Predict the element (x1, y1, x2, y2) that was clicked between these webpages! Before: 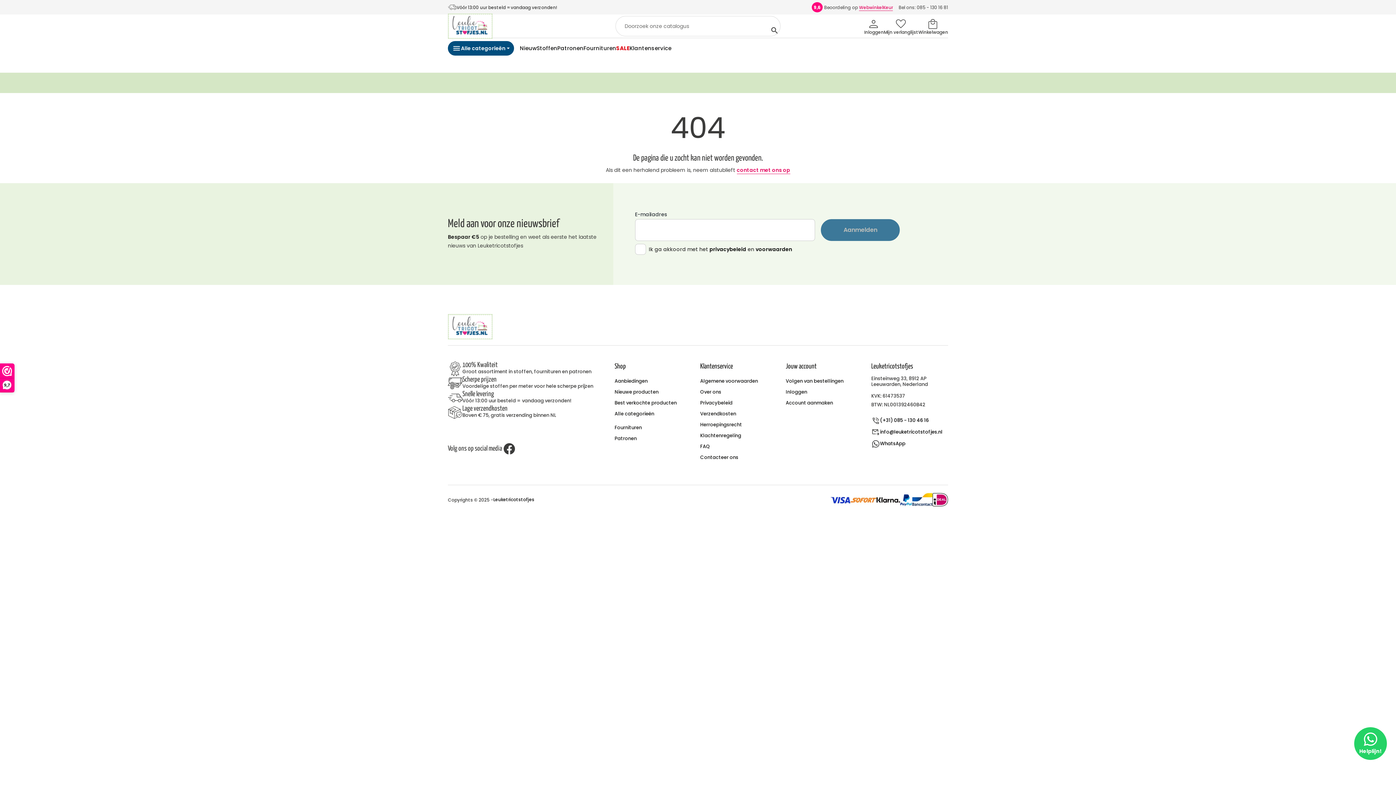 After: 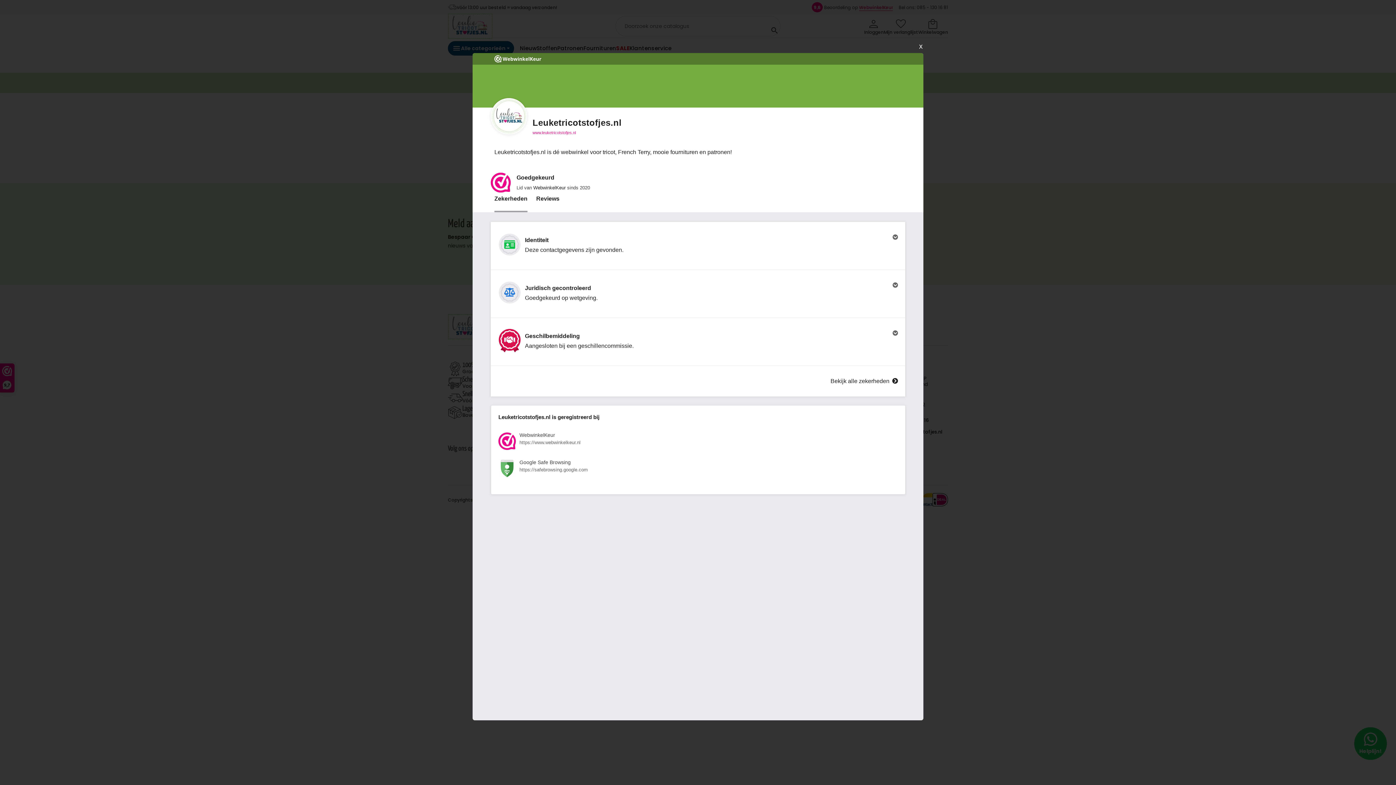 Action: label: 9,7 bbox: (0, 364, 14, 392)